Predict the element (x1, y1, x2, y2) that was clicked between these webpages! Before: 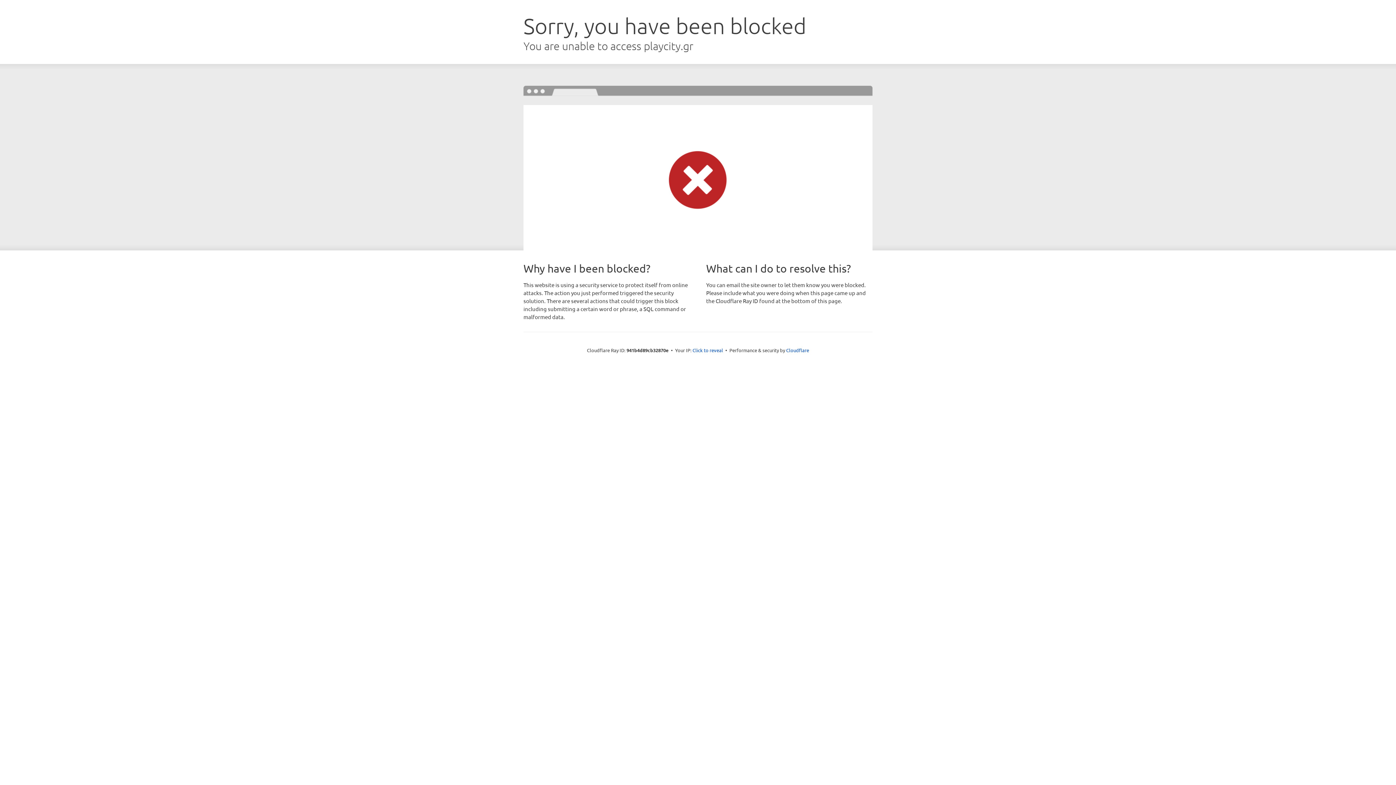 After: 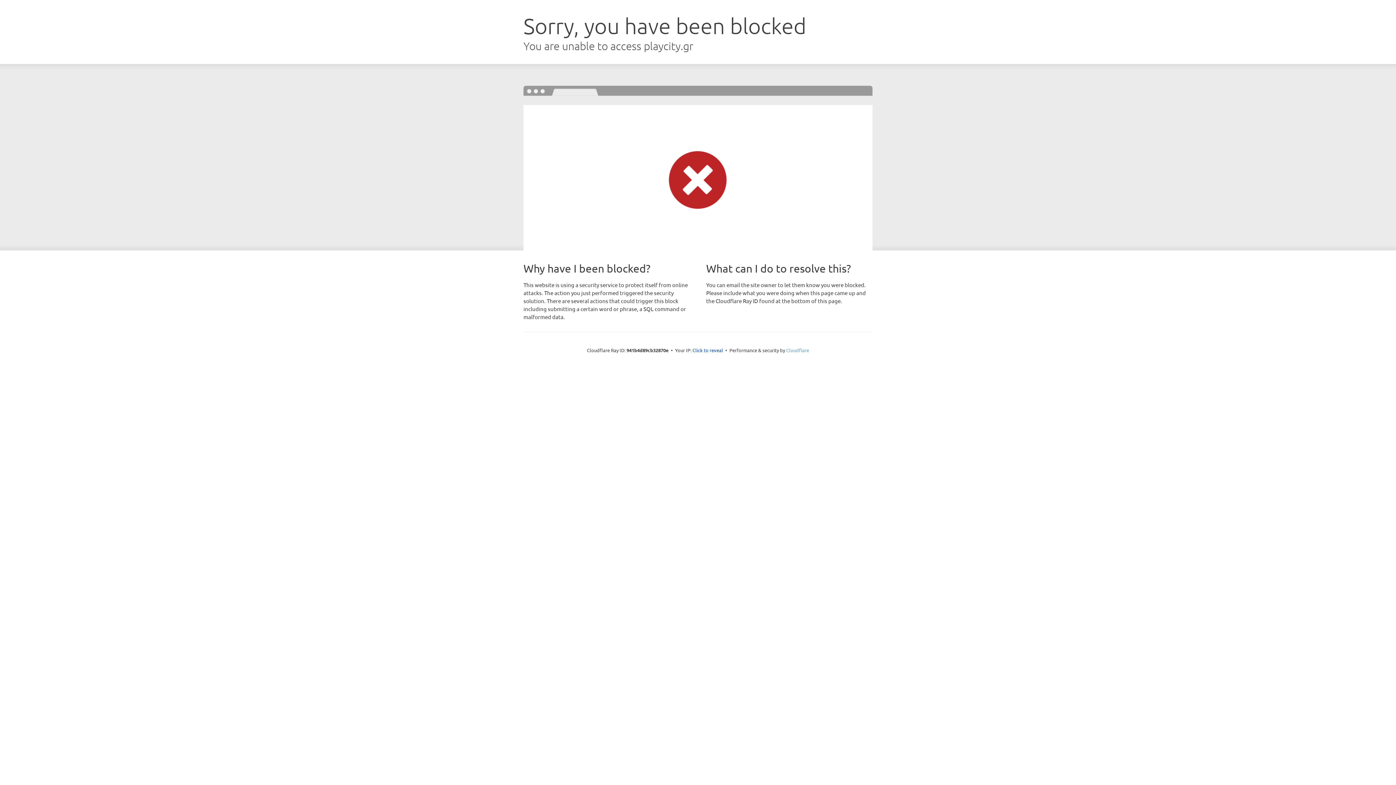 Action: bbox: (786, 347, 809, 353) label: Cloudflare